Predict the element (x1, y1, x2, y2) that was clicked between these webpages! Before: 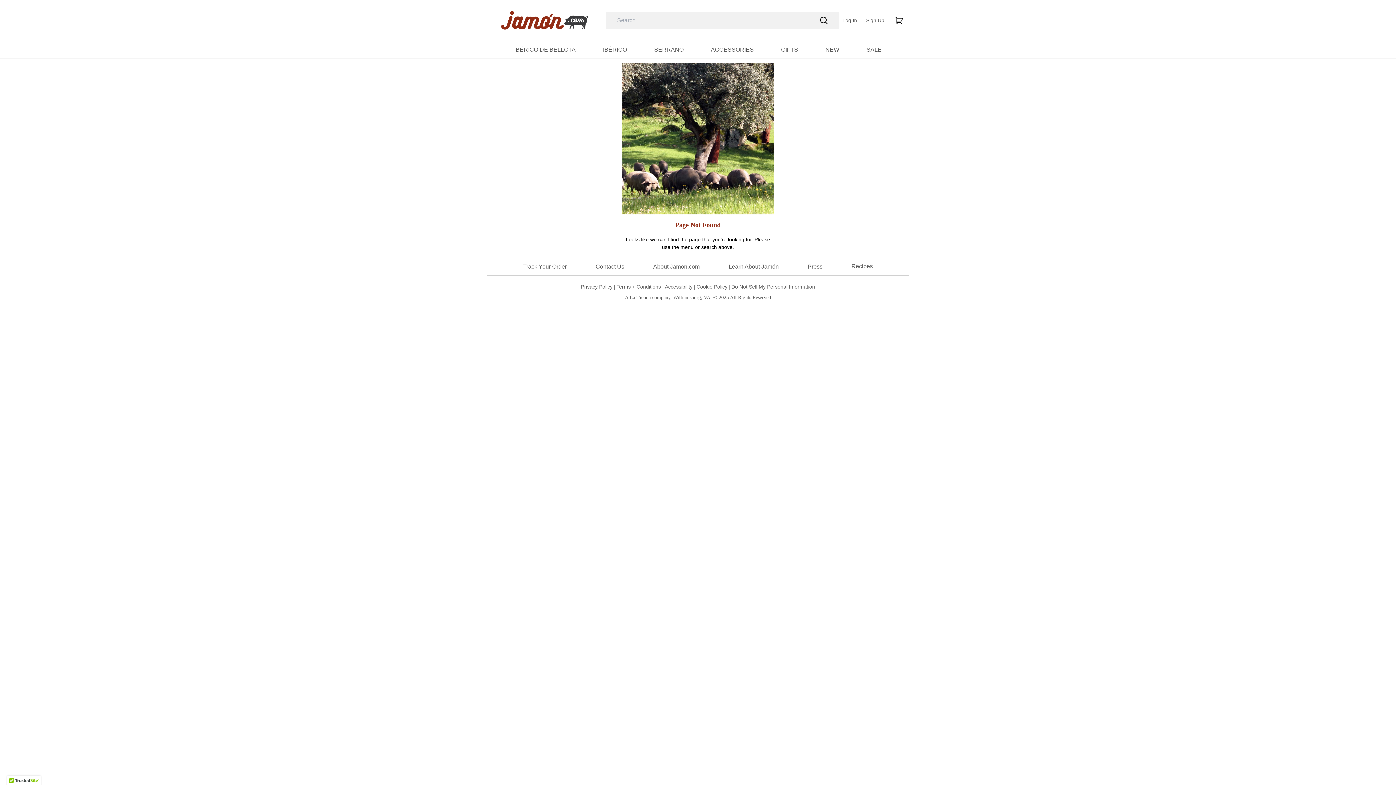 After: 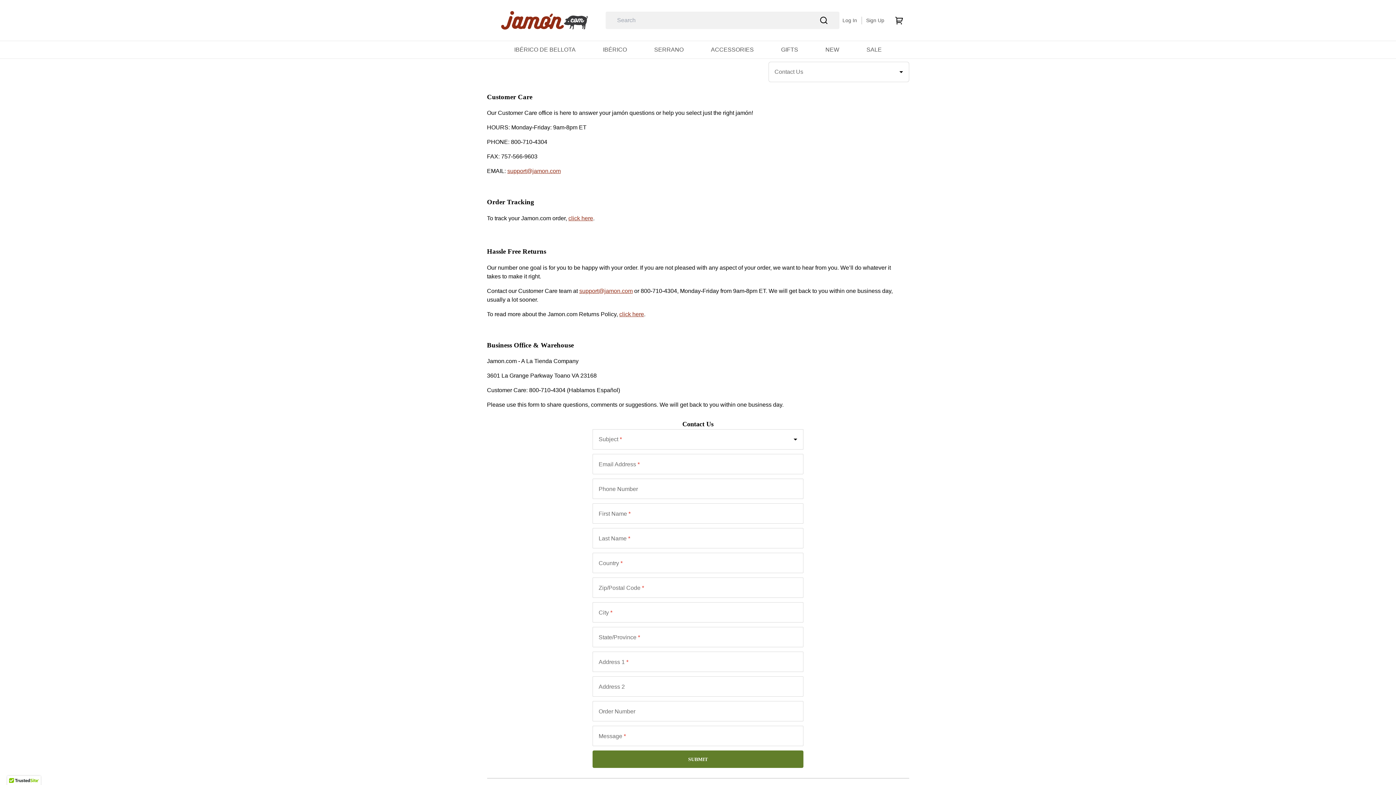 Action: label: Contact Us bbox: (595, 258, 624, 275)